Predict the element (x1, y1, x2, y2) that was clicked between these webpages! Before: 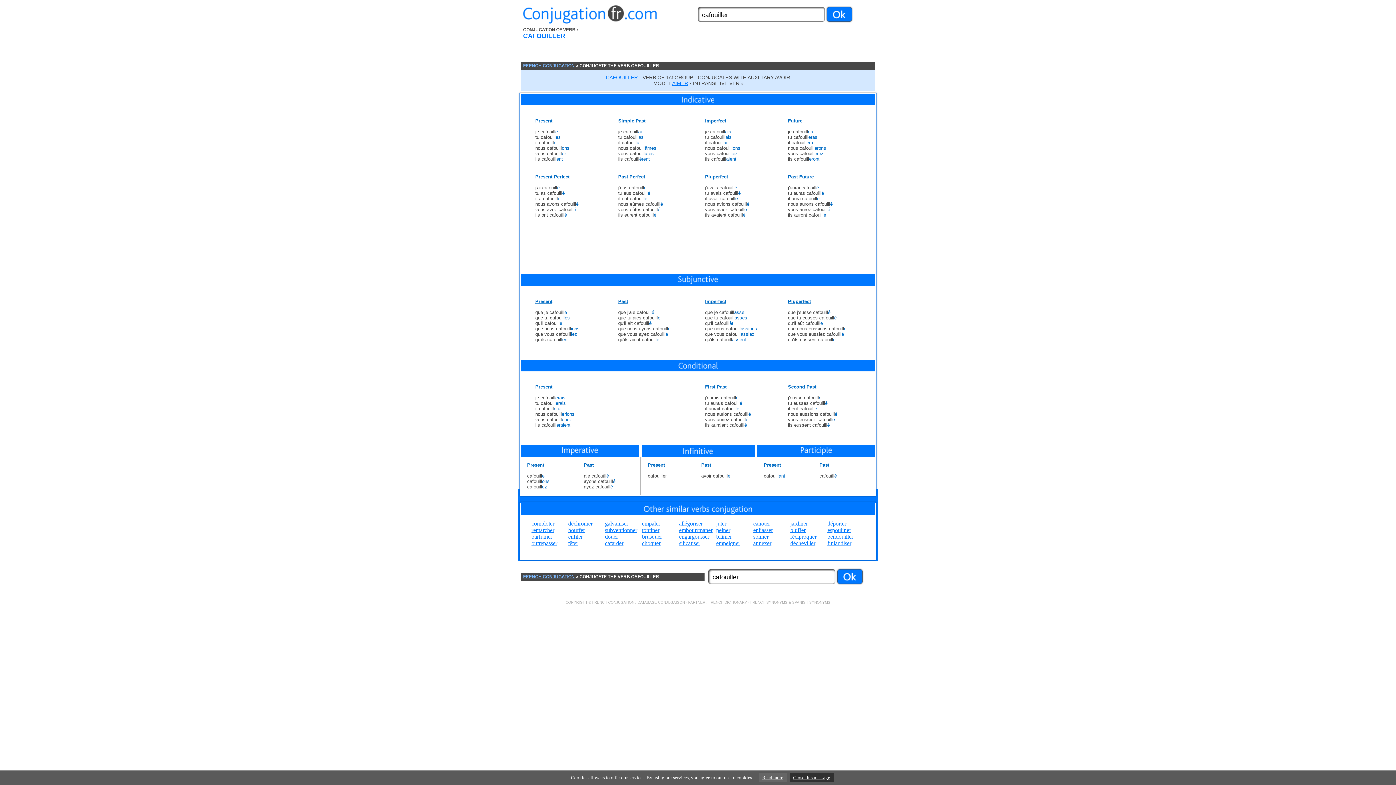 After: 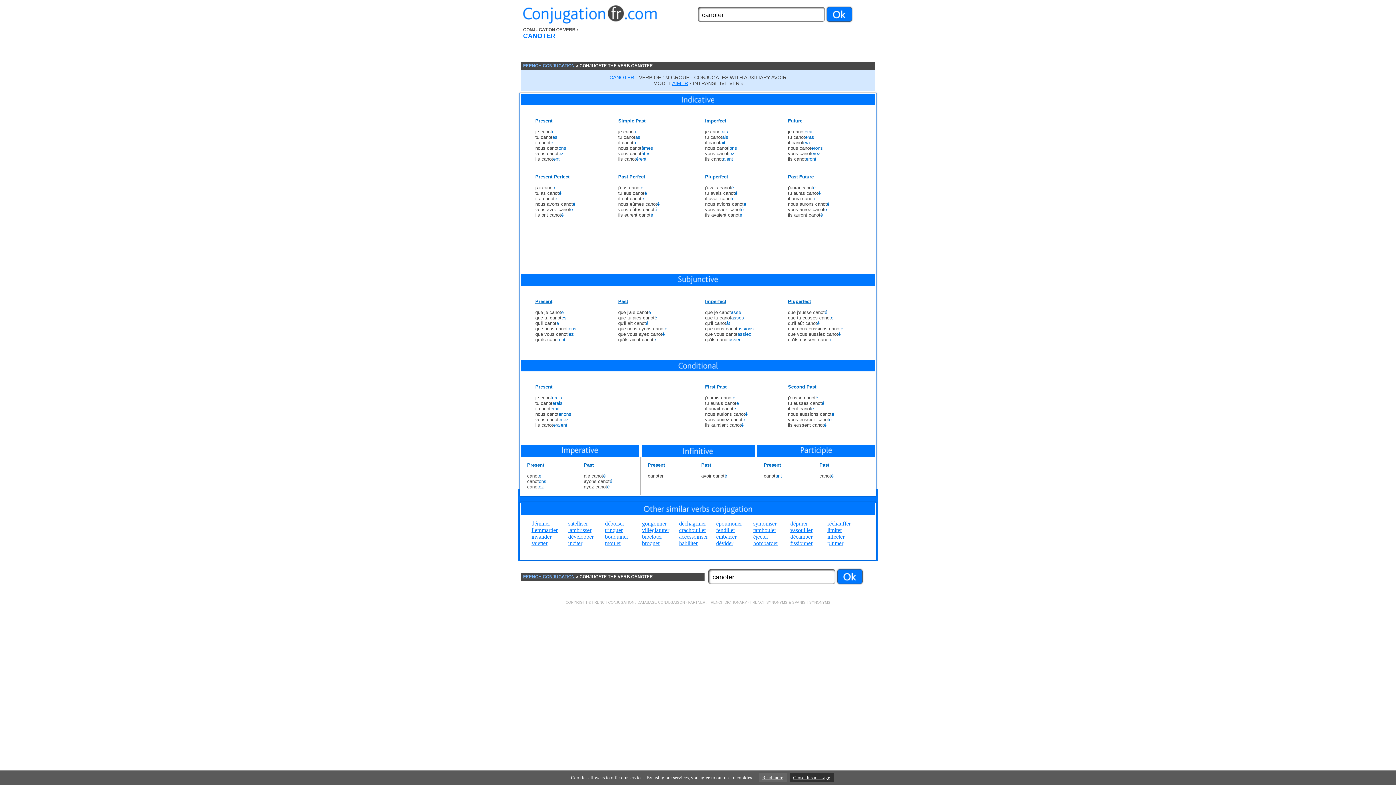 Action: label: canoter bbox: (753, 520, 770, 526)